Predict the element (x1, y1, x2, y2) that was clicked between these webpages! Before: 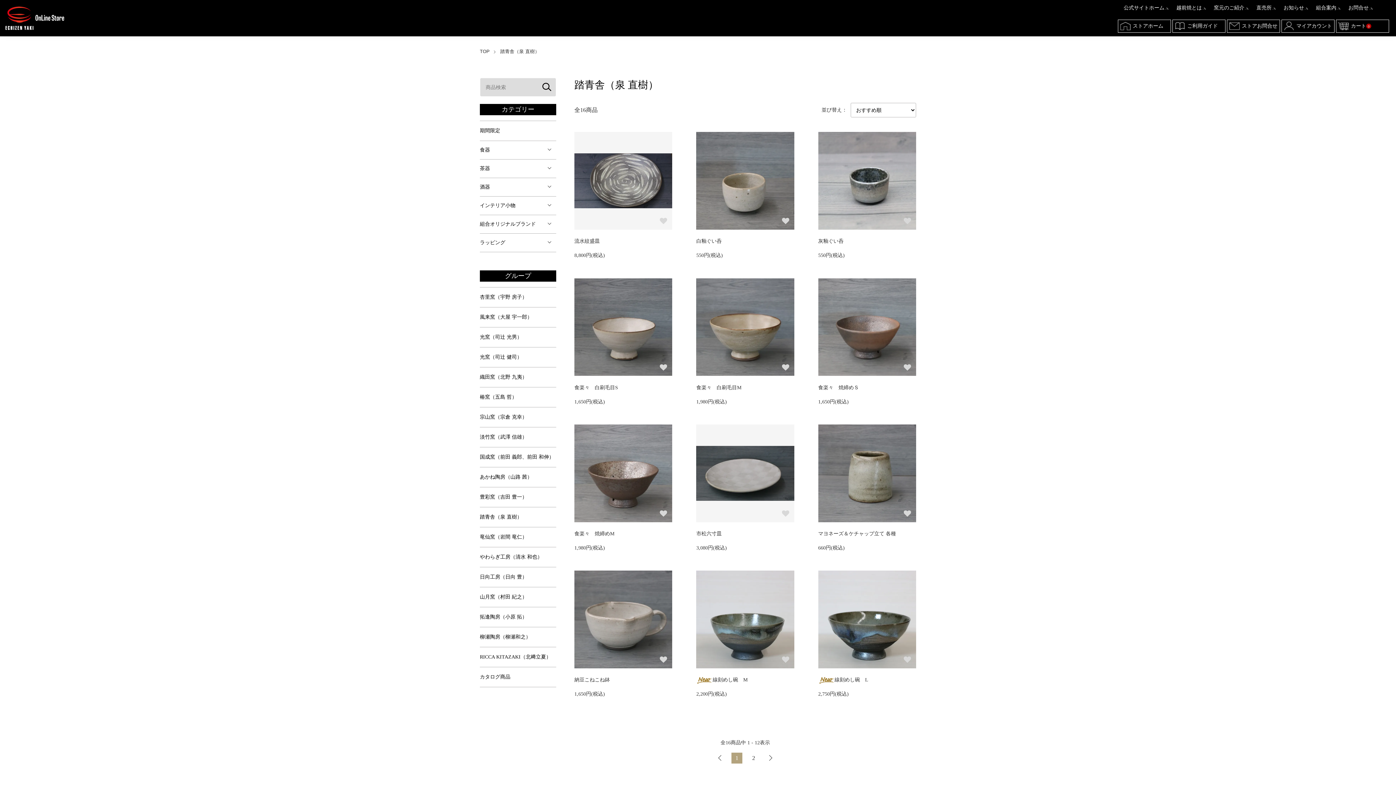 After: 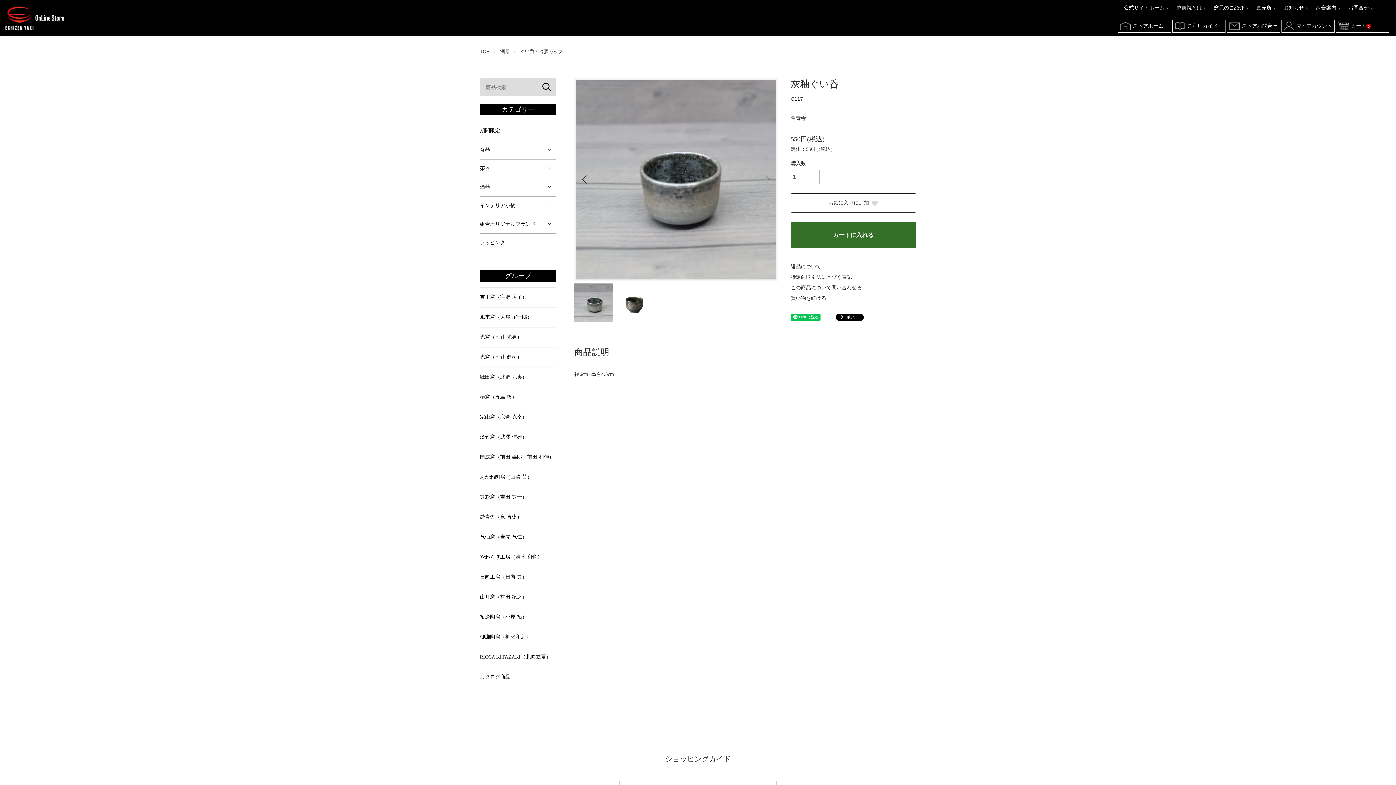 Action: bbox: (818, 238, 843, 244) label: 灰釉ぐい呑